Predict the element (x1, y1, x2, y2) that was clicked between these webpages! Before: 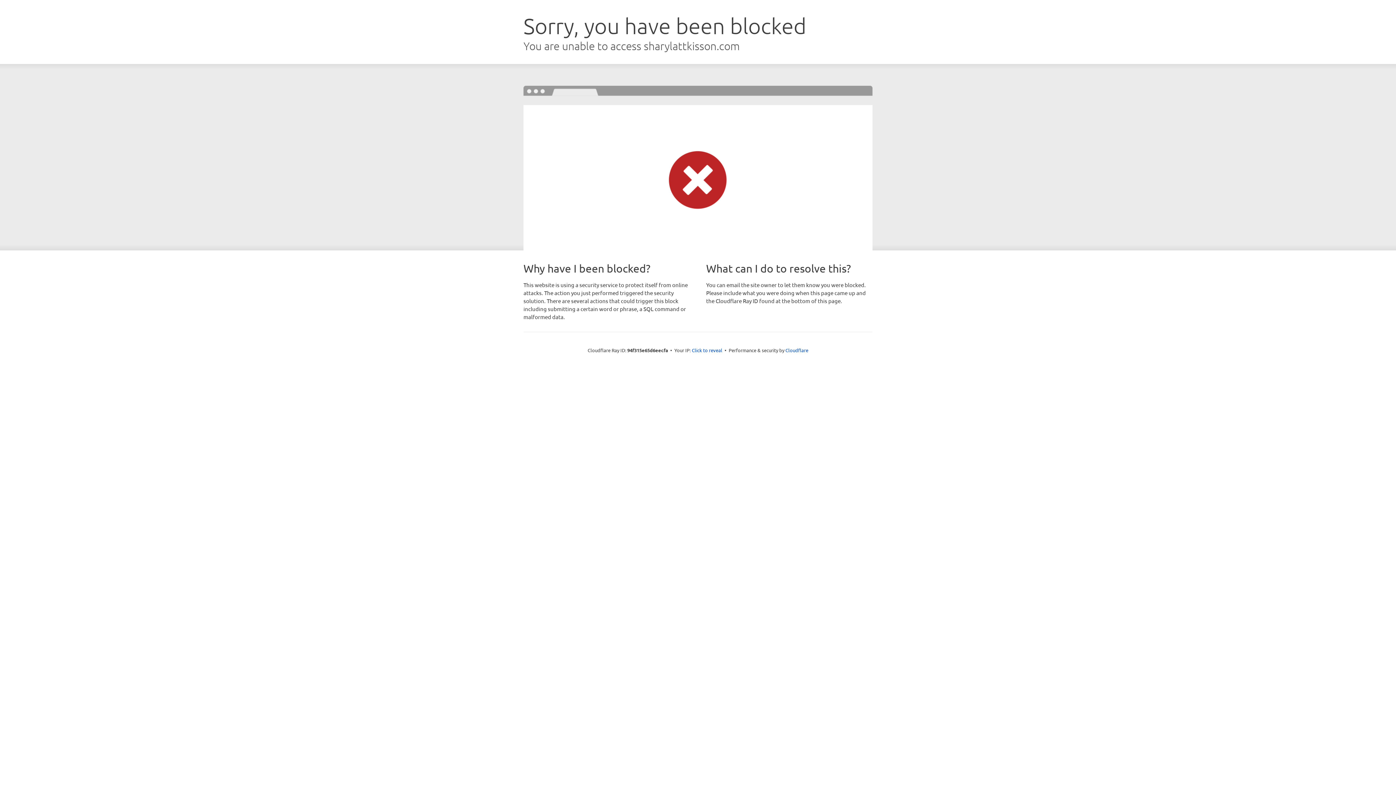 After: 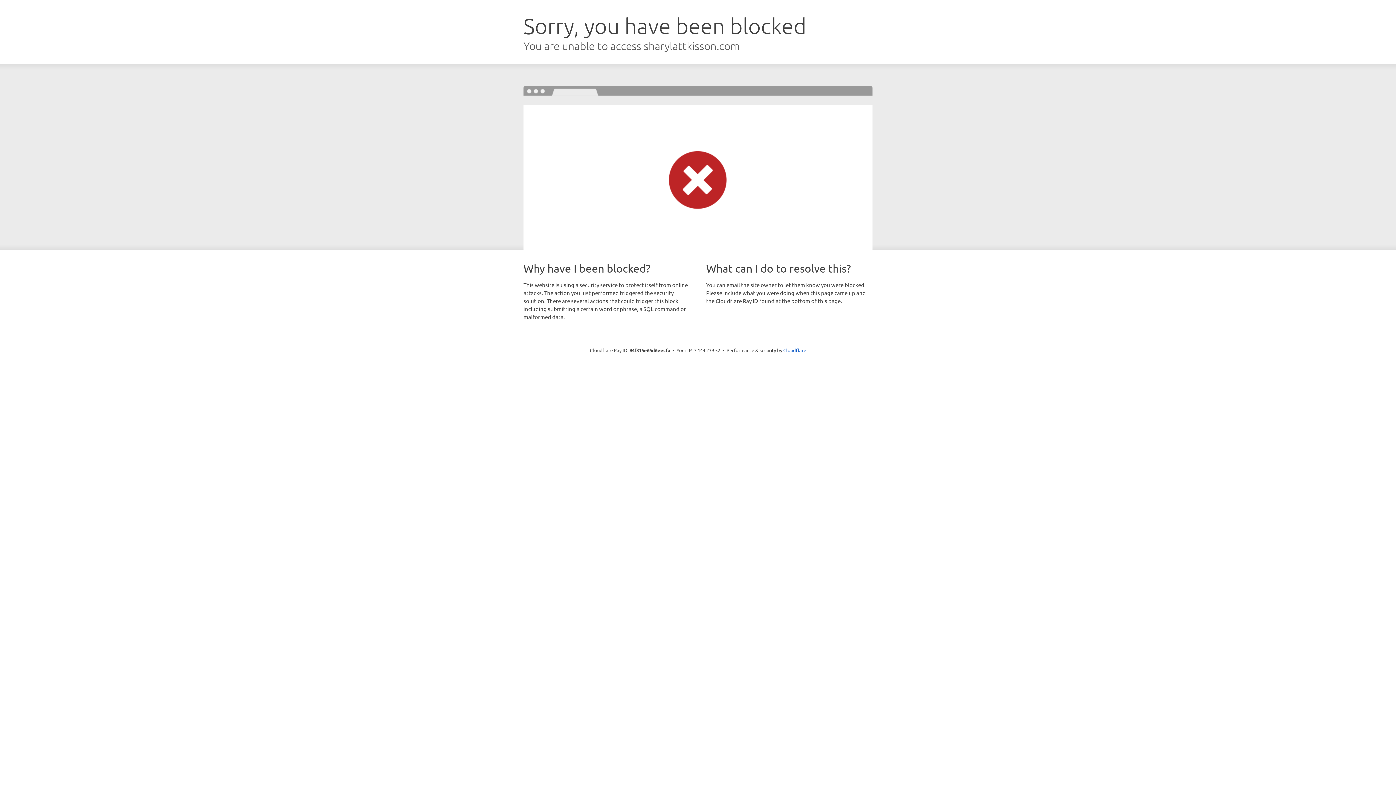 Action: label: Click to reveal bbox: (692, 346, 722, 353)